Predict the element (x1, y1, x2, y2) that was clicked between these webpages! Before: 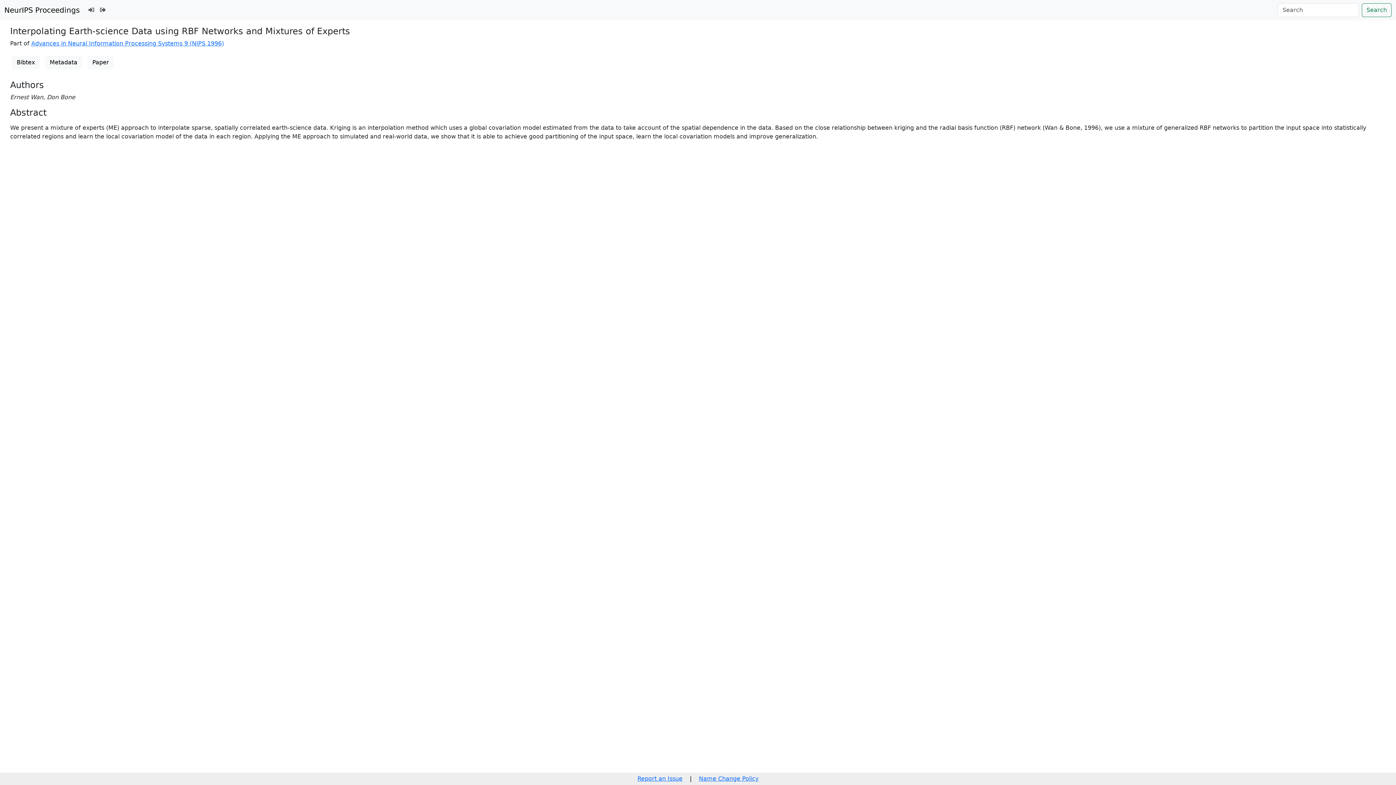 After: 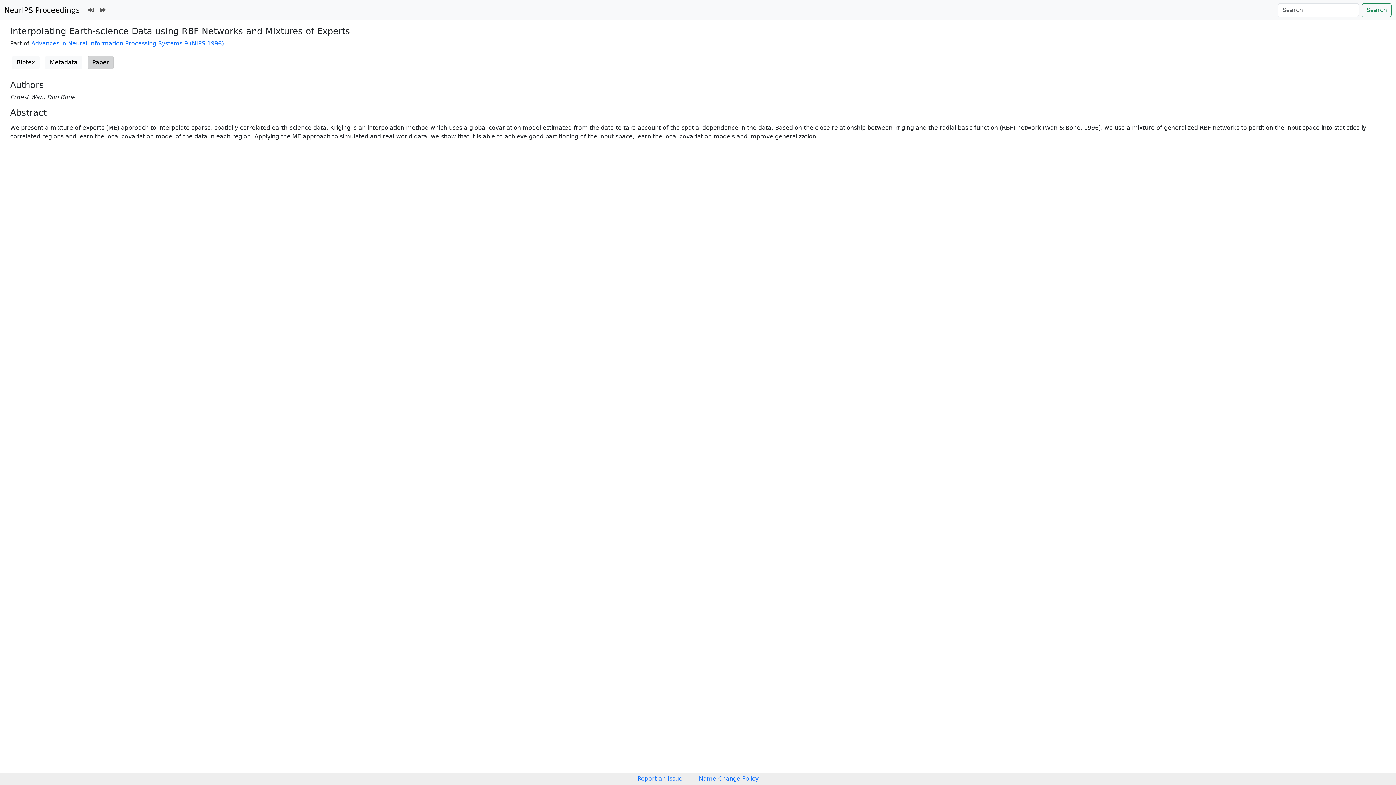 Action: label: Paper bbox: (87, 55, 113, 69)